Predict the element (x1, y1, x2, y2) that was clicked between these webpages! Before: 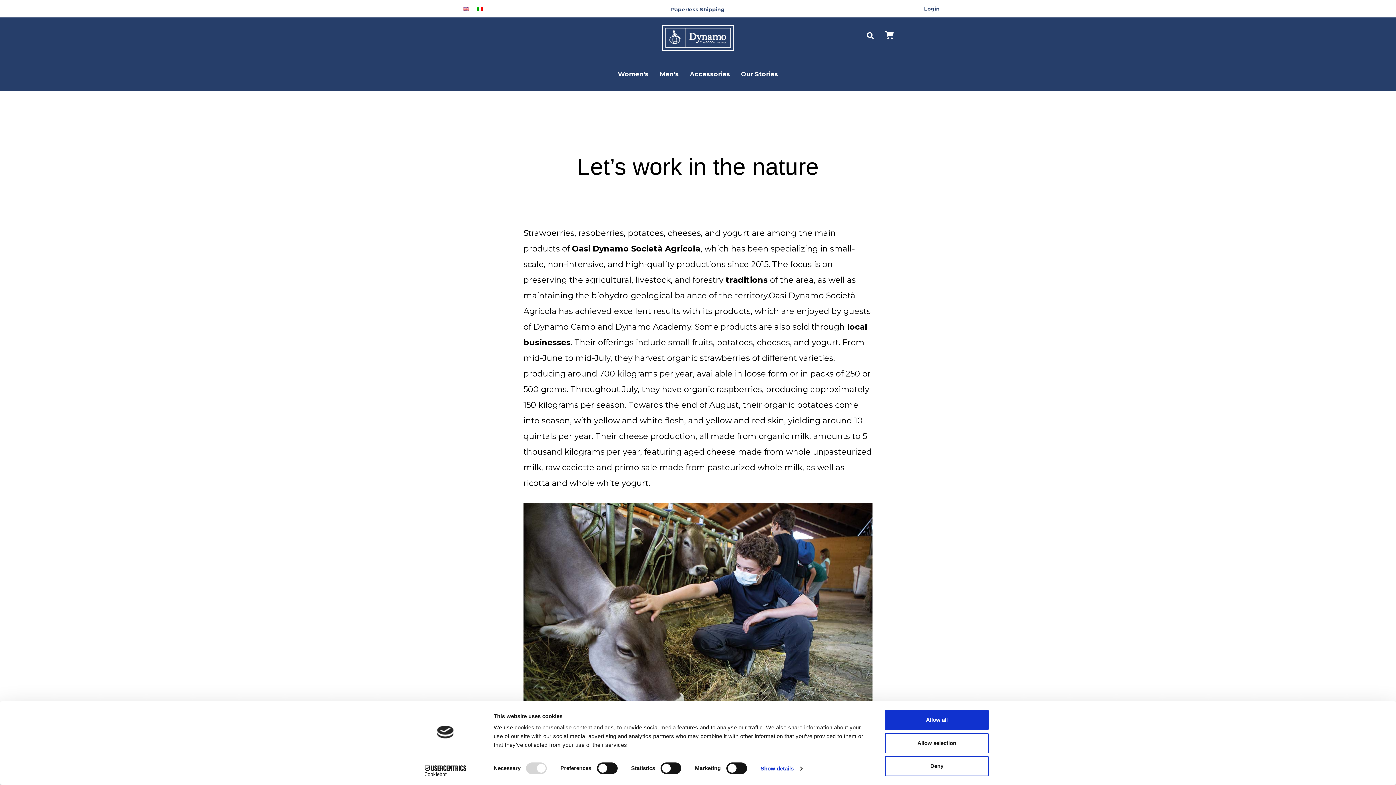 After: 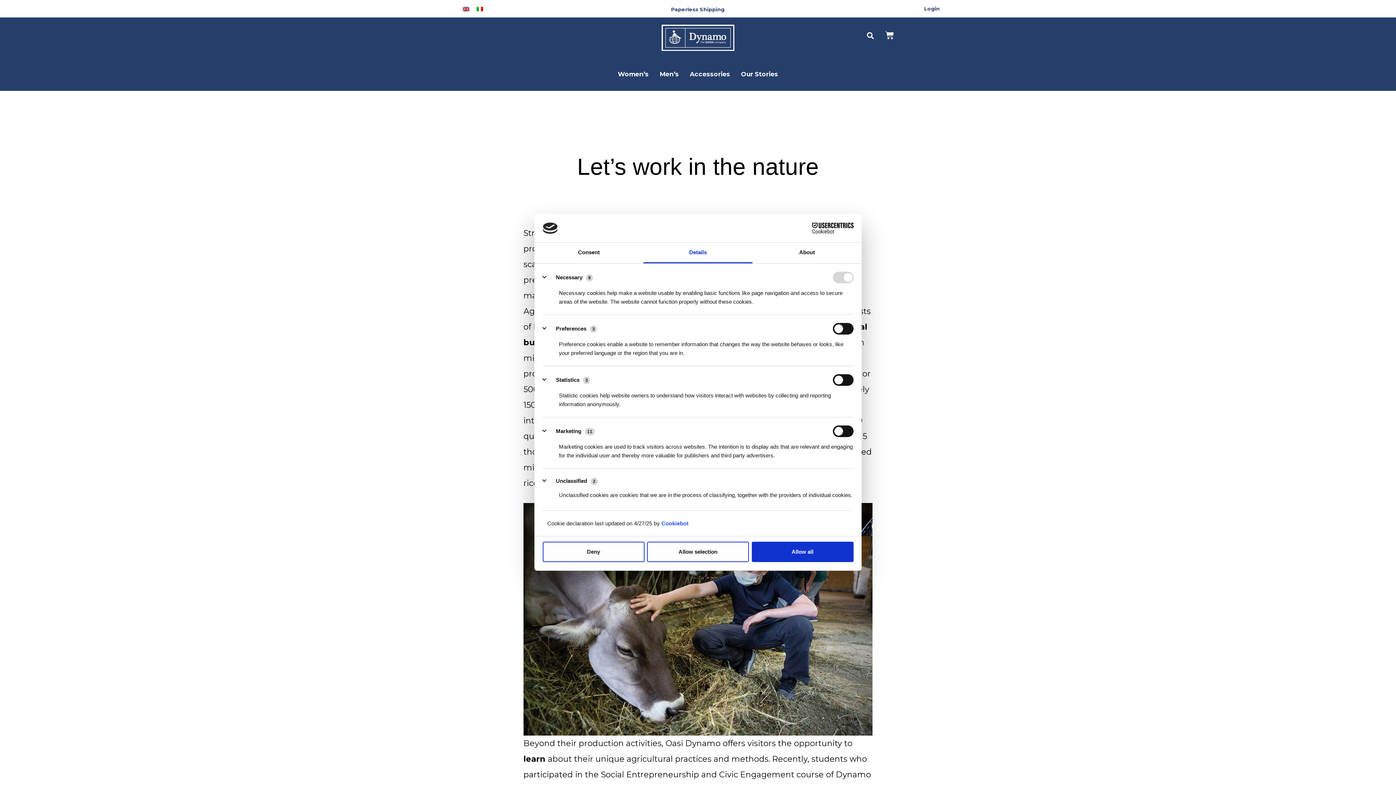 Action: label: Show details bbox: (760, 763, 802, 774)